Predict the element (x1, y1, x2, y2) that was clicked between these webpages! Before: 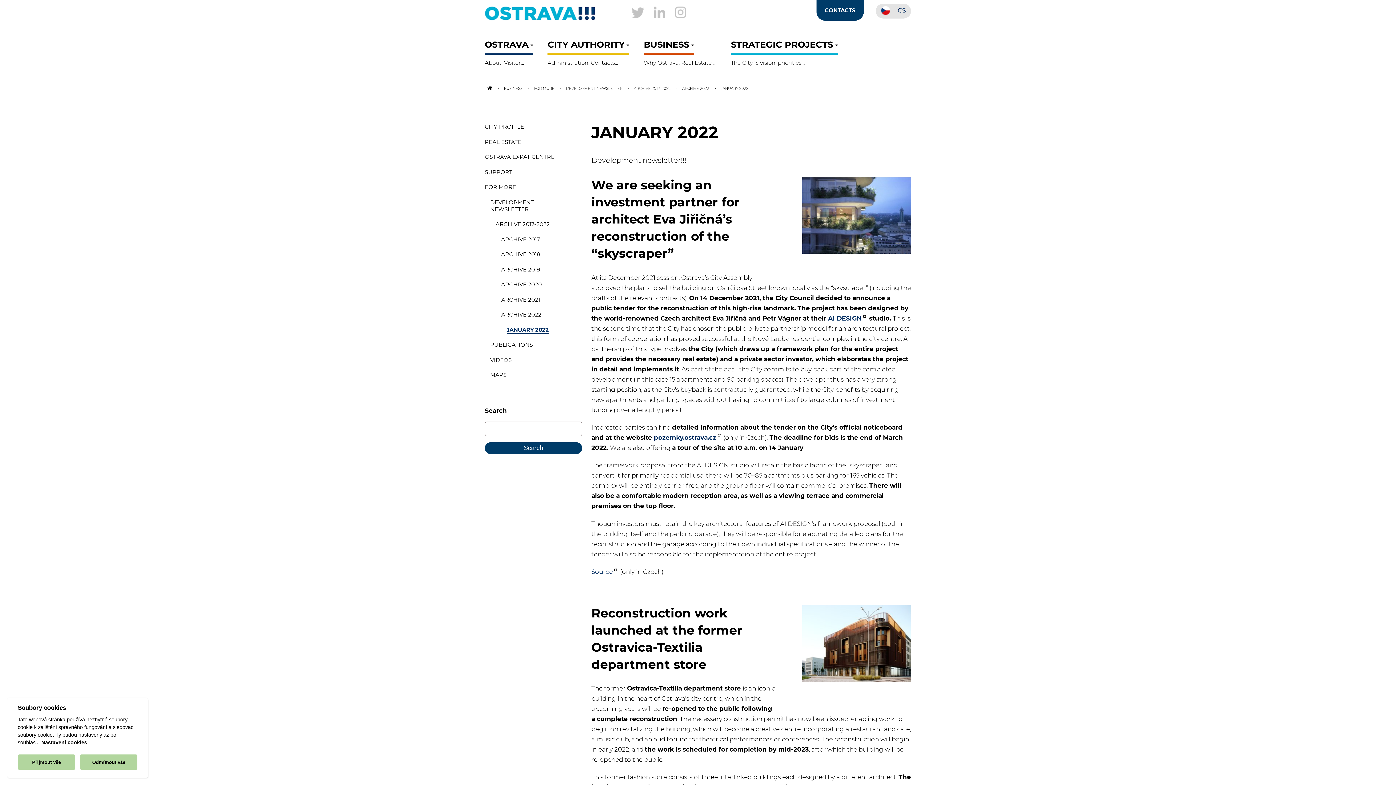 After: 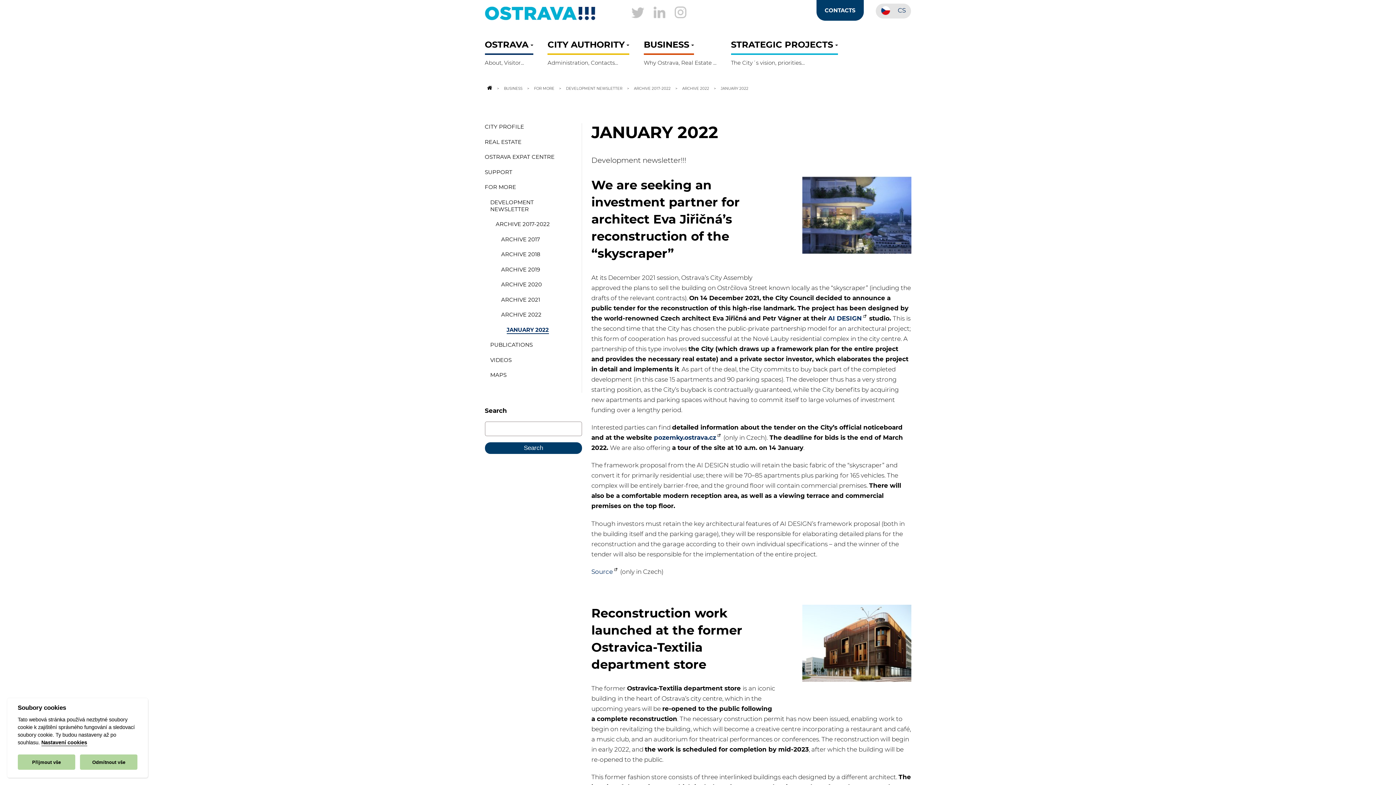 Action: bbox: (506, 326, 548, 334) label: JANUARY 2022